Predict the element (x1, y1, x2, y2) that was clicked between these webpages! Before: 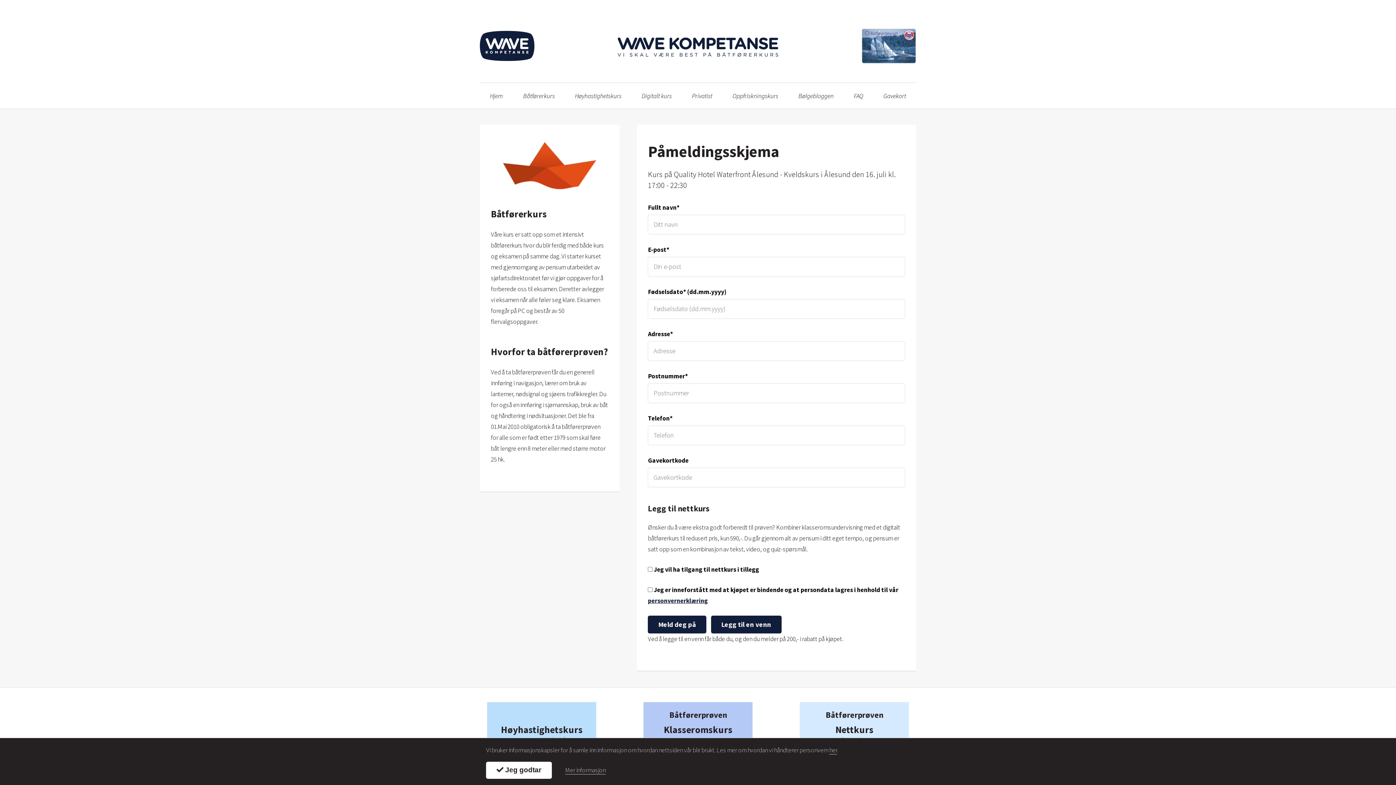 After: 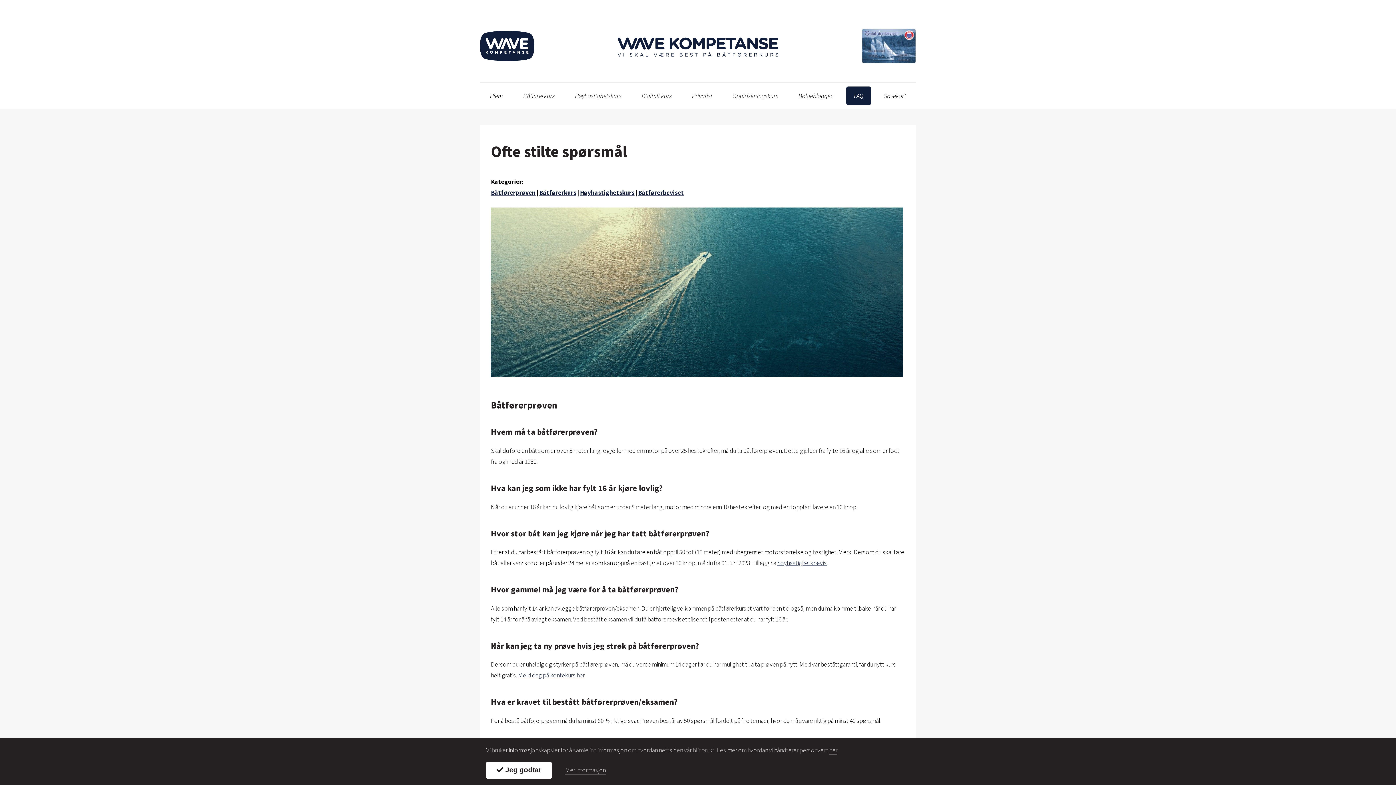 Action: bbox: (846, 86, 871, 105) label: FAQ